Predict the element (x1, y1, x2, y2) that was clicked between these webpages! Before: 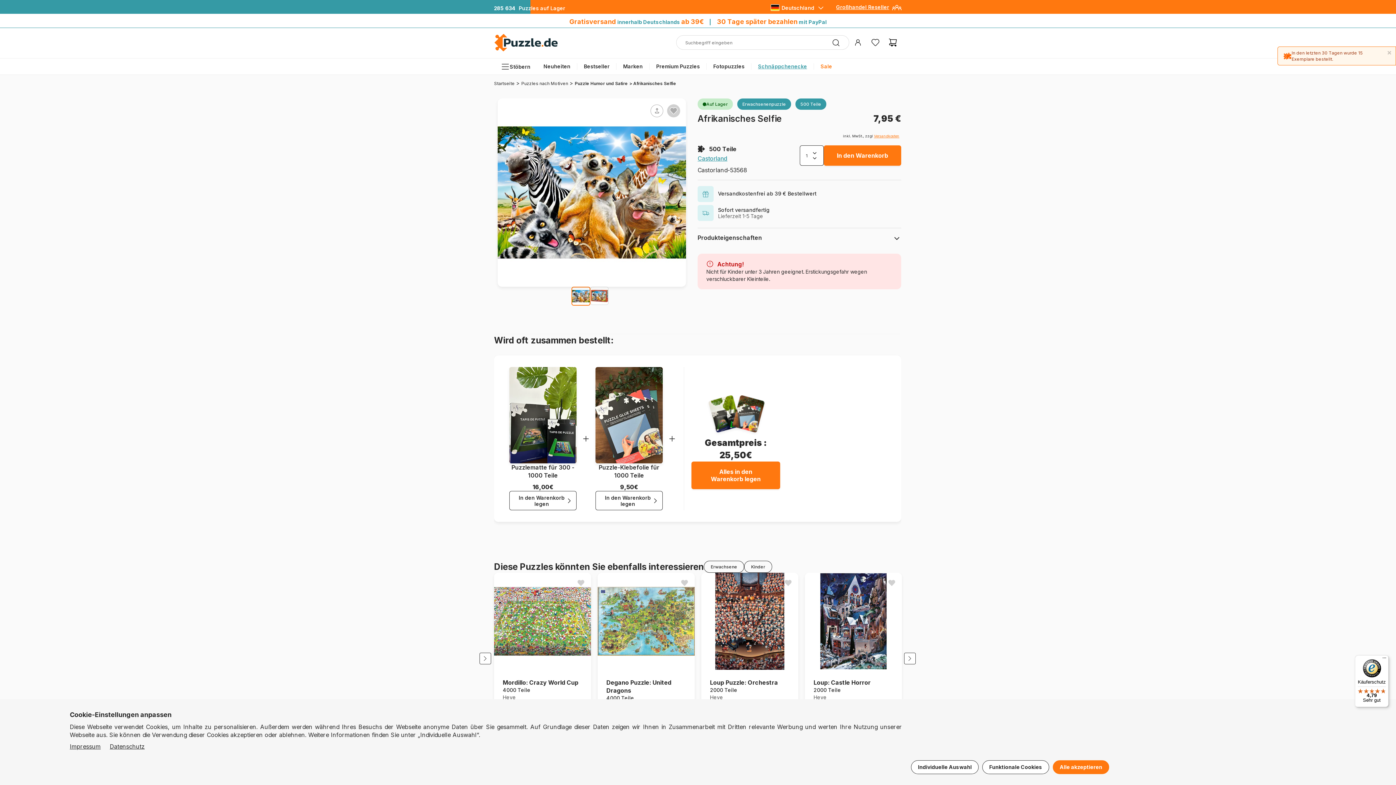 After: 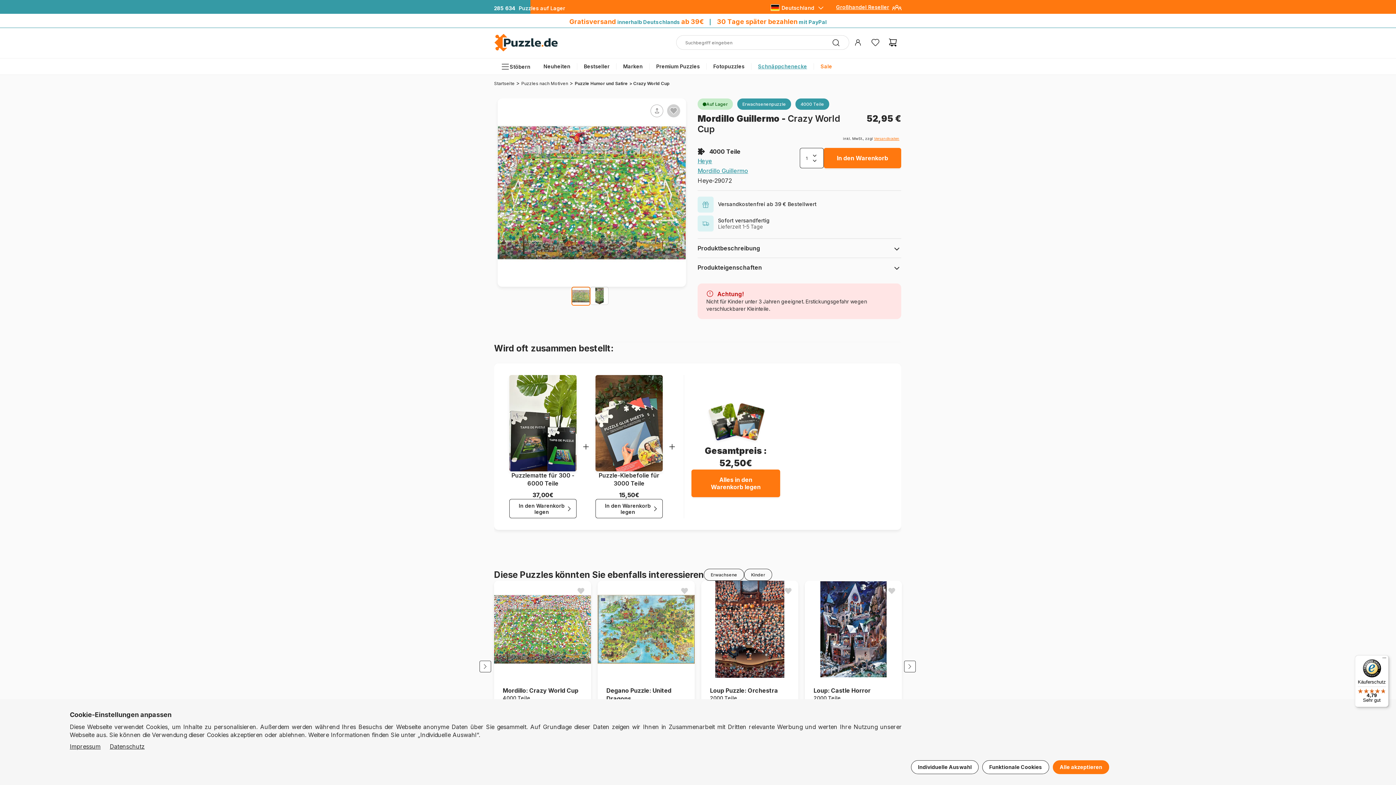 Action: bbox: (494, 573, 591, 670)